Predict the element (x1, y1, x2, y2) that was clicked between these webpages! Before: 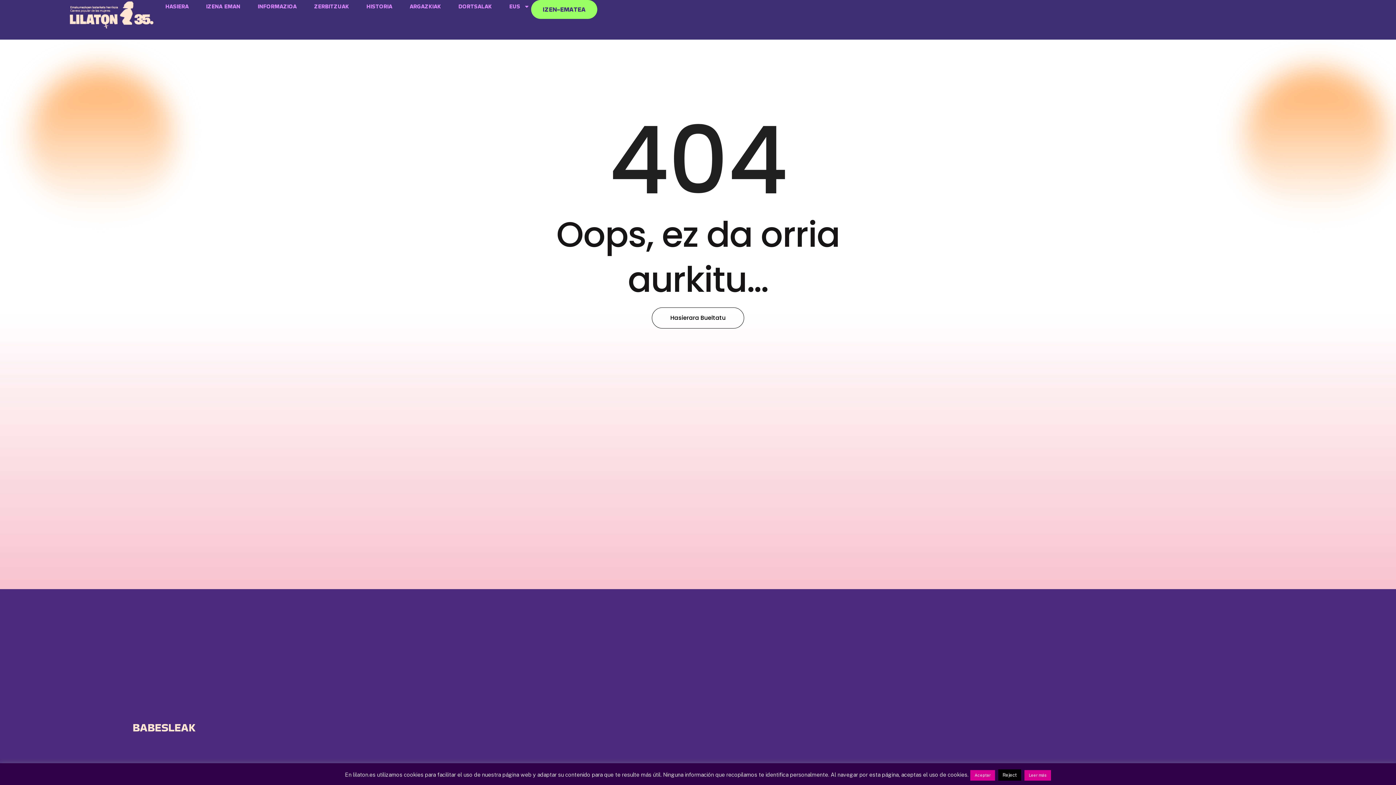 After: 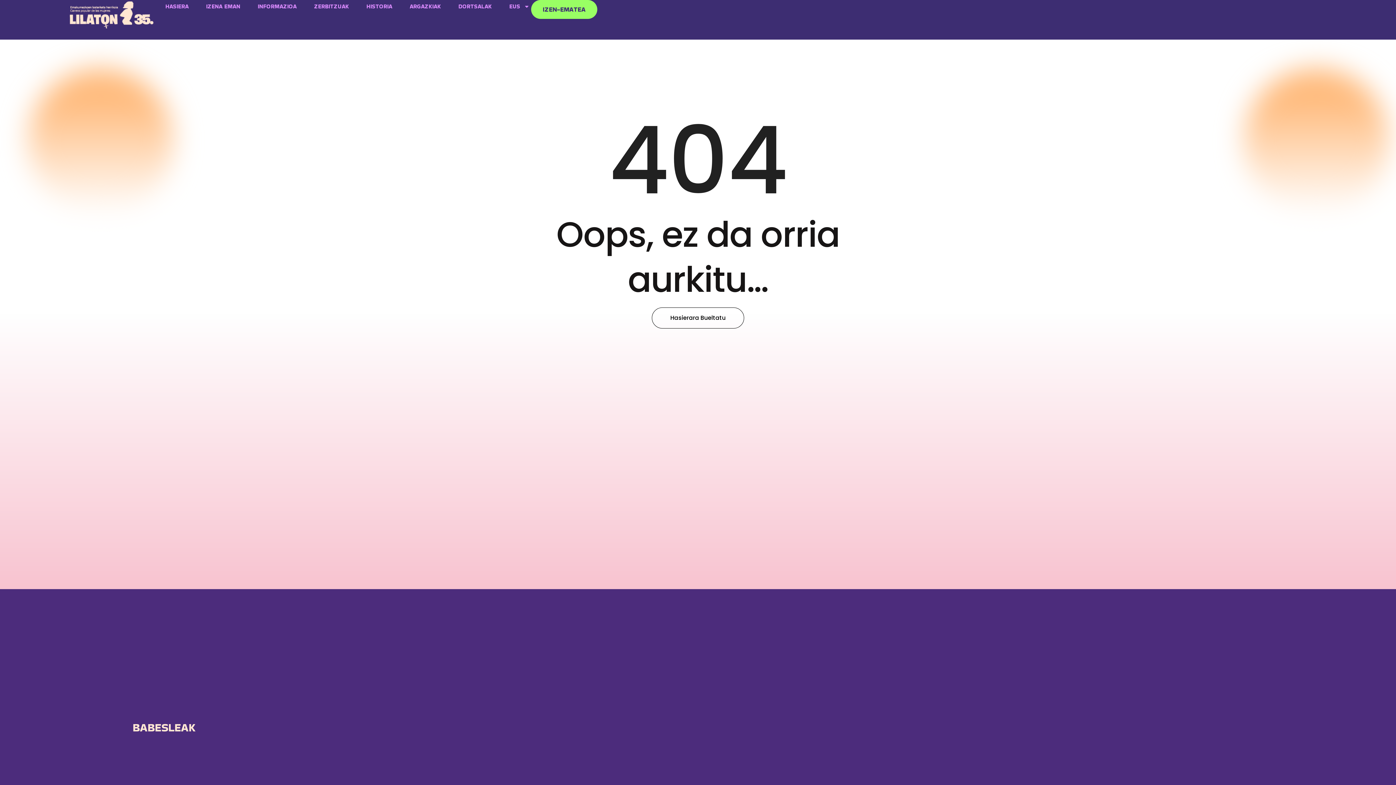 Action: bbox: (970, 770, 995, 781) label: Aceptar